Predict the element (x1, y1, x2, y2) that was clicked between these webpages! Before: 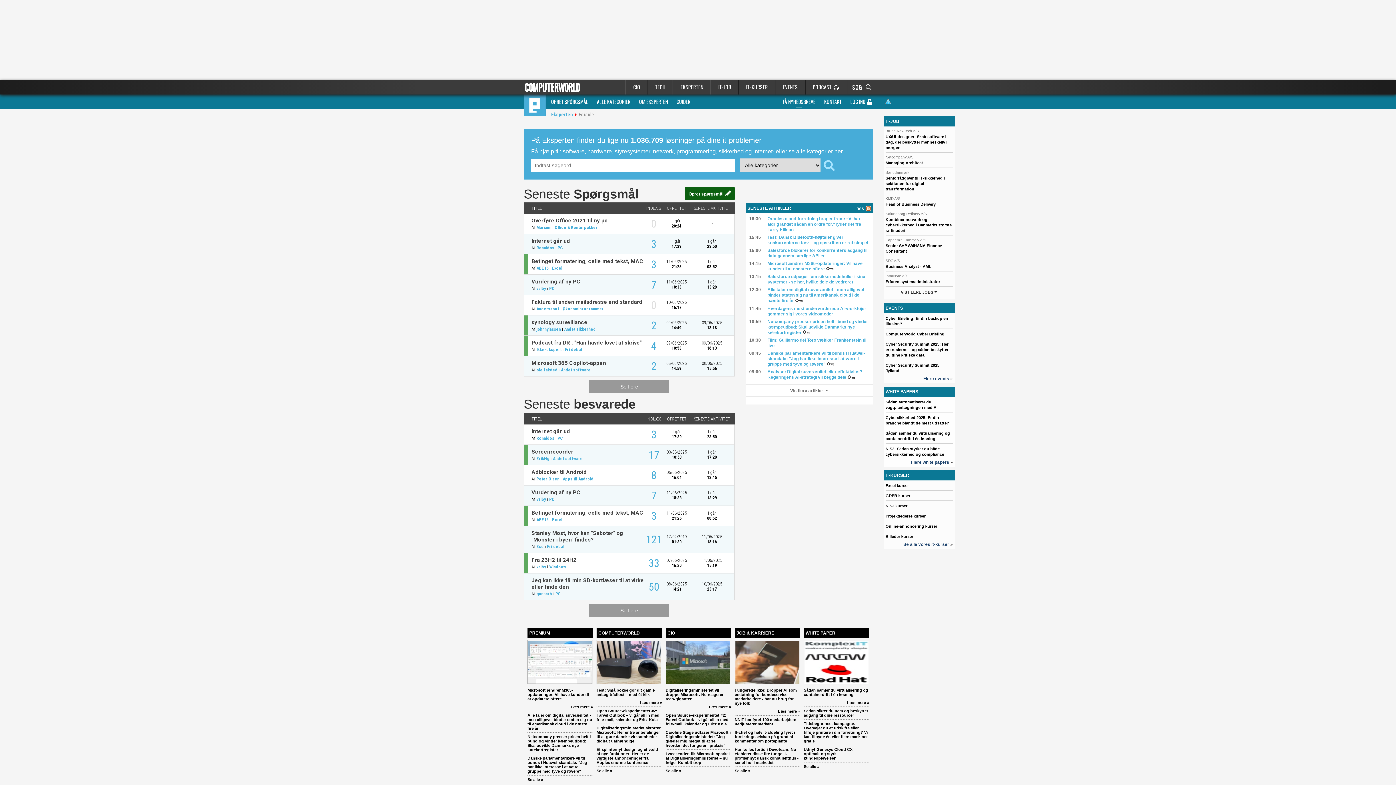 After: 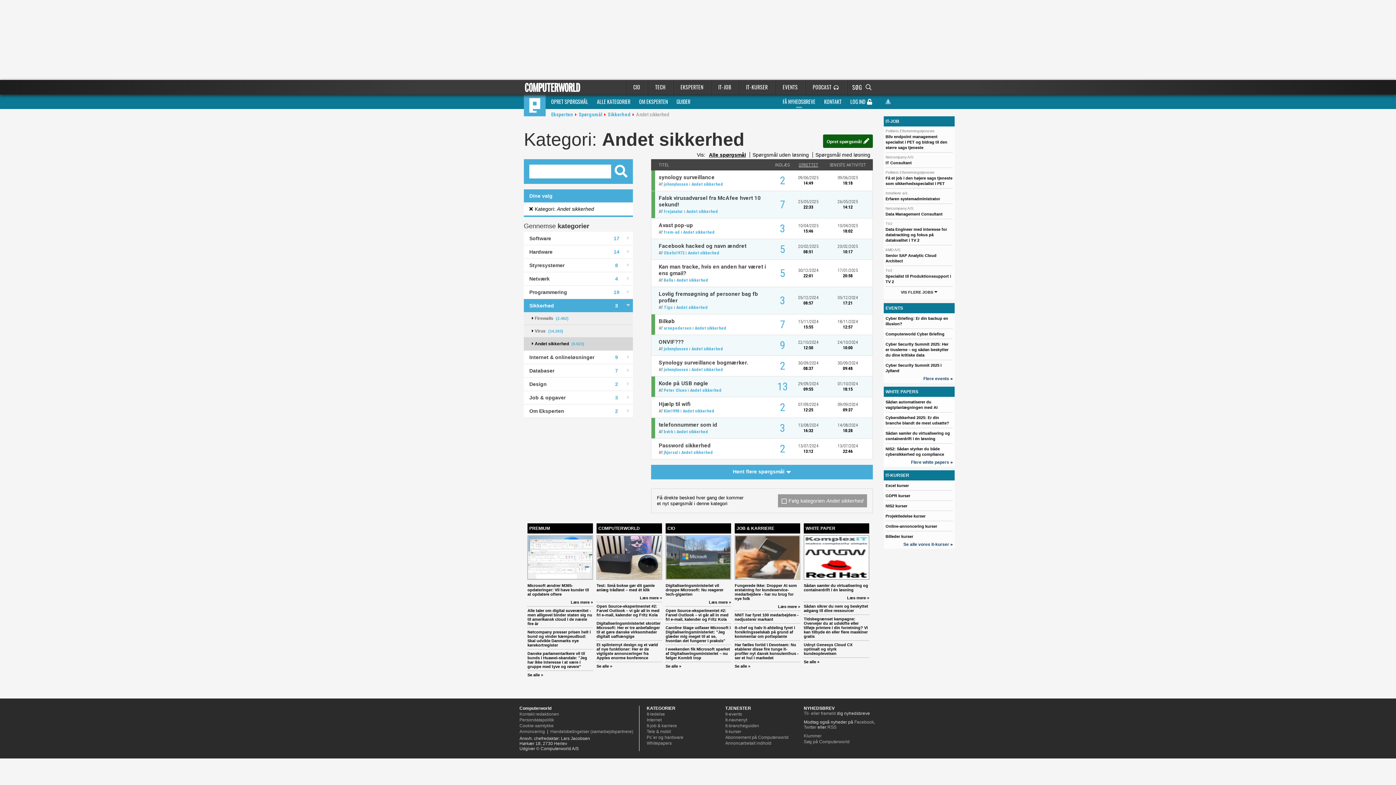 Action: bbox: (564, 326, 596, 332) label: Andet sikkerhed